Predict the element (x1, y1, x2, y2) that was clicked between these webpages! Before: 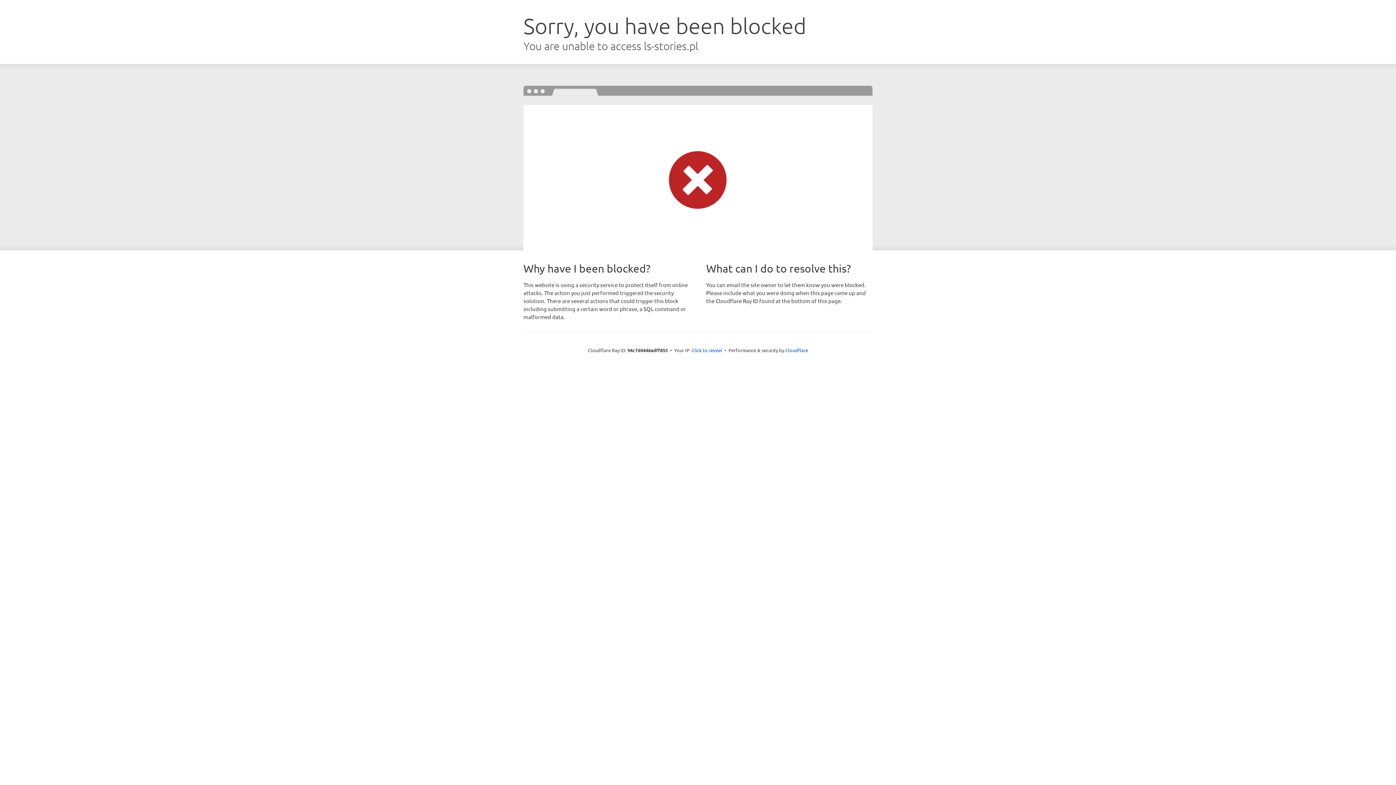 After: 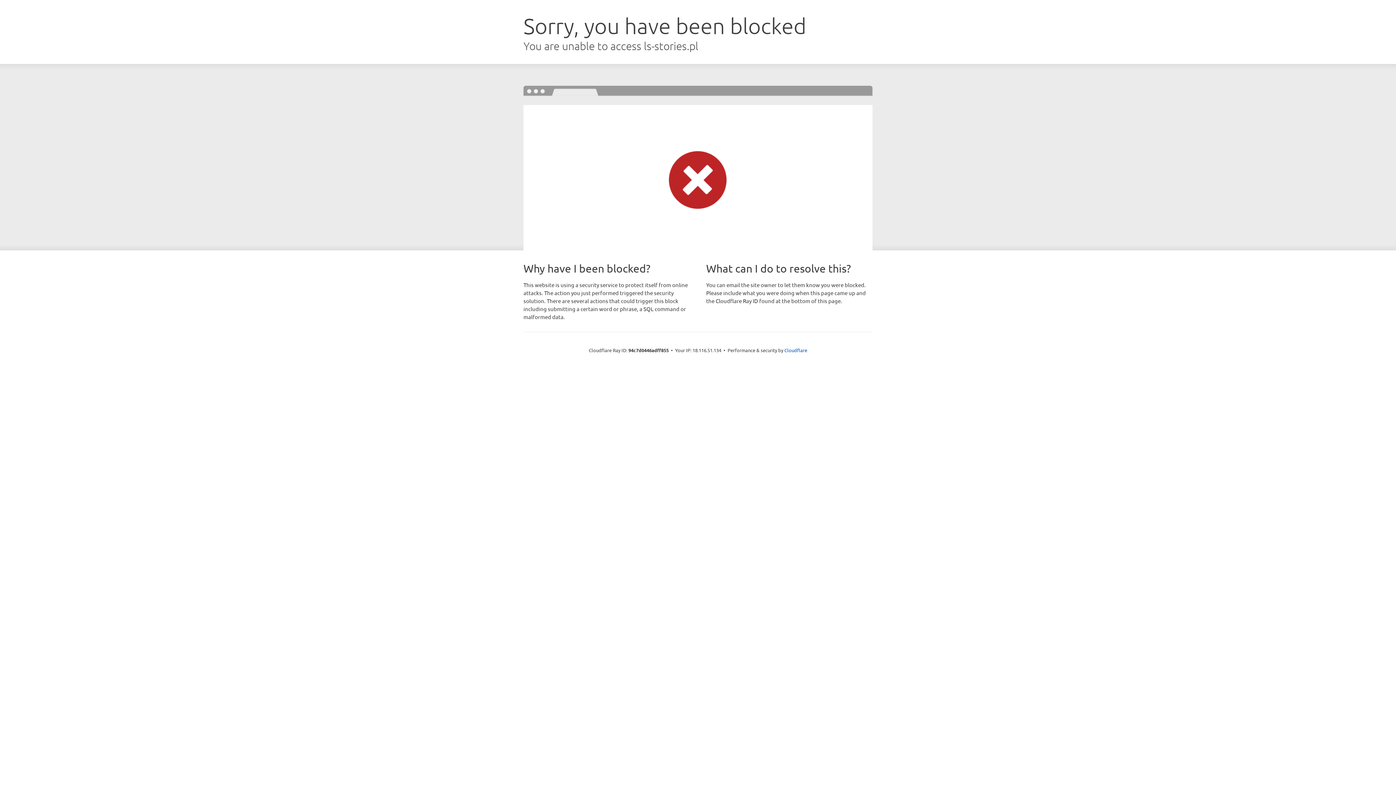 Action: bbox: (691, 346, 722, 353) label: Click to reveal